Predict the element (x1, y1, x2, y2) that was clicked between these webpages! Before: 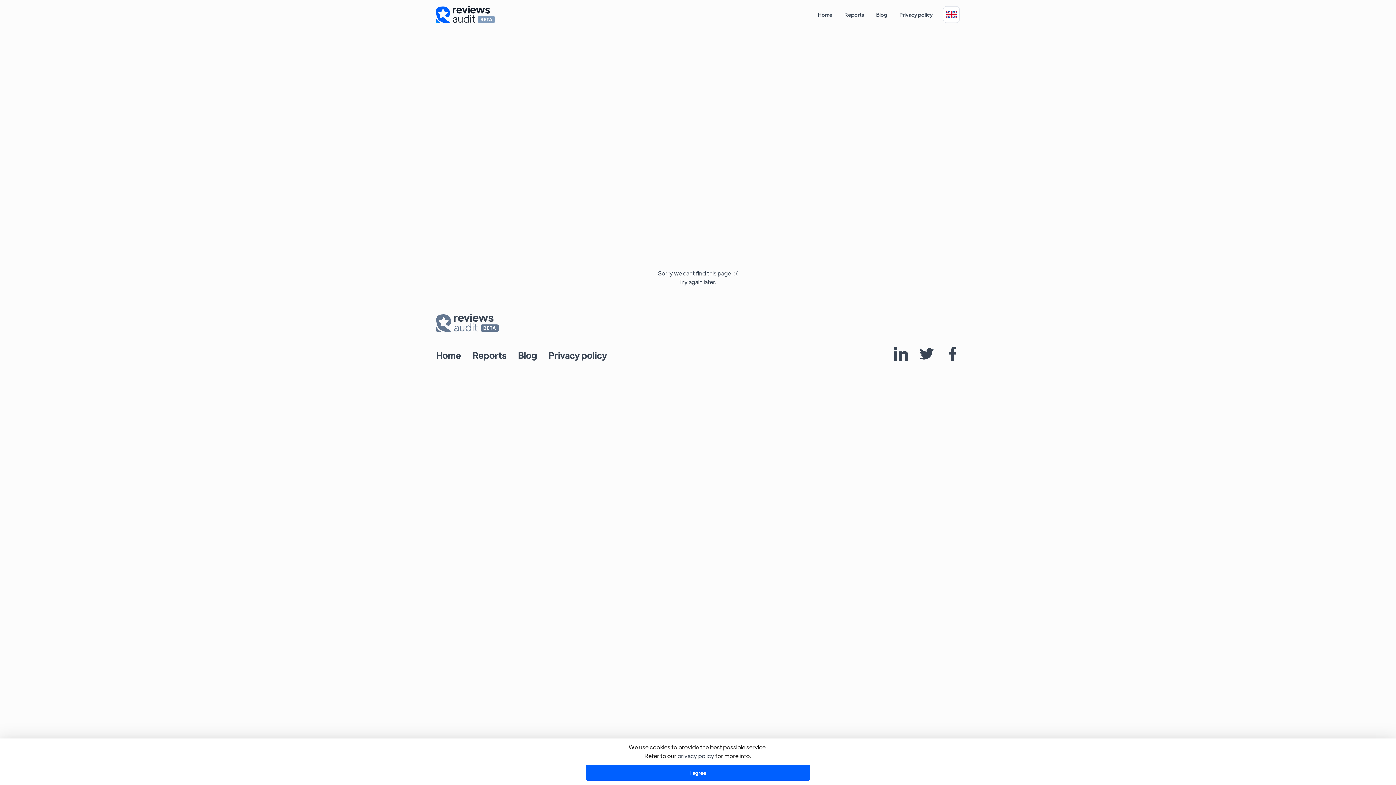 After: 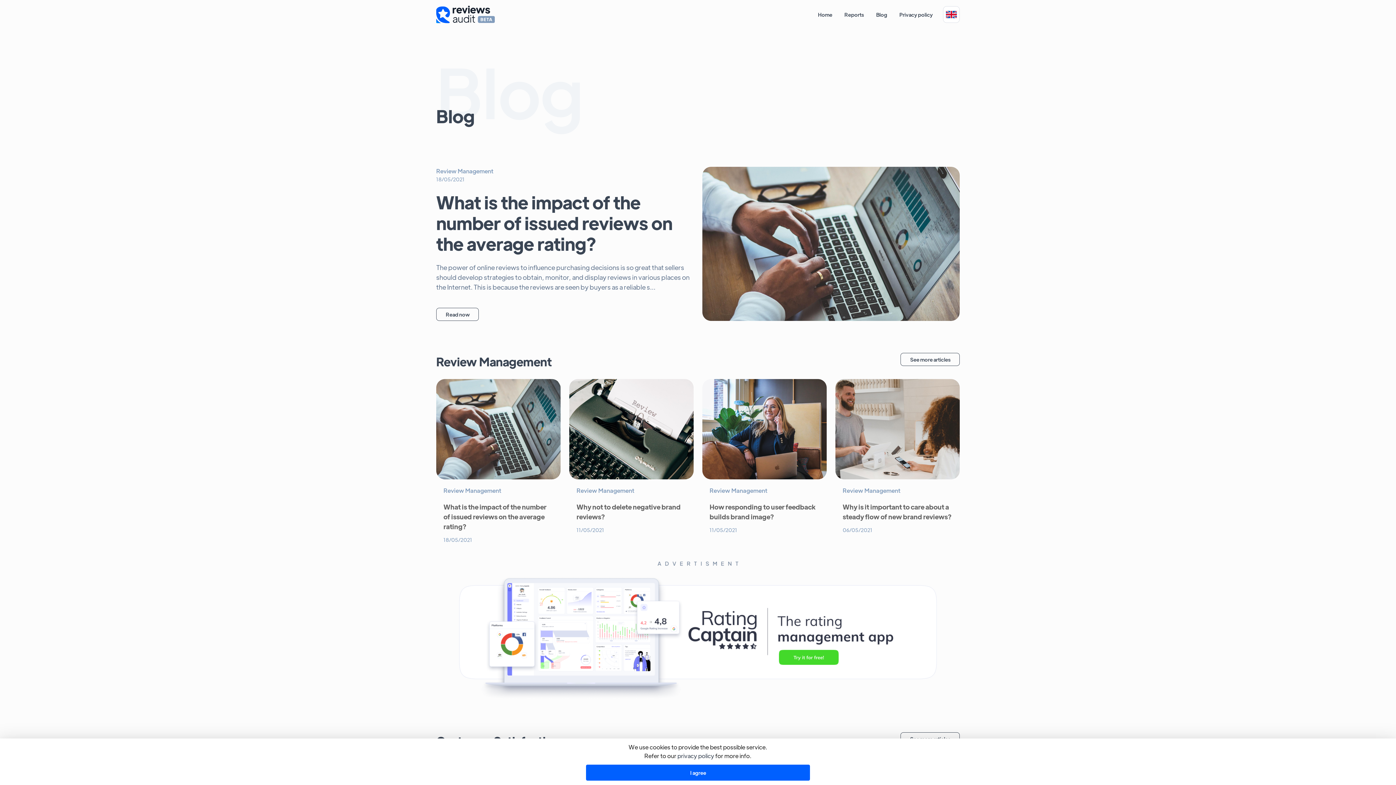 Action: label: Blog bbox: (518, 352, 537, 360)